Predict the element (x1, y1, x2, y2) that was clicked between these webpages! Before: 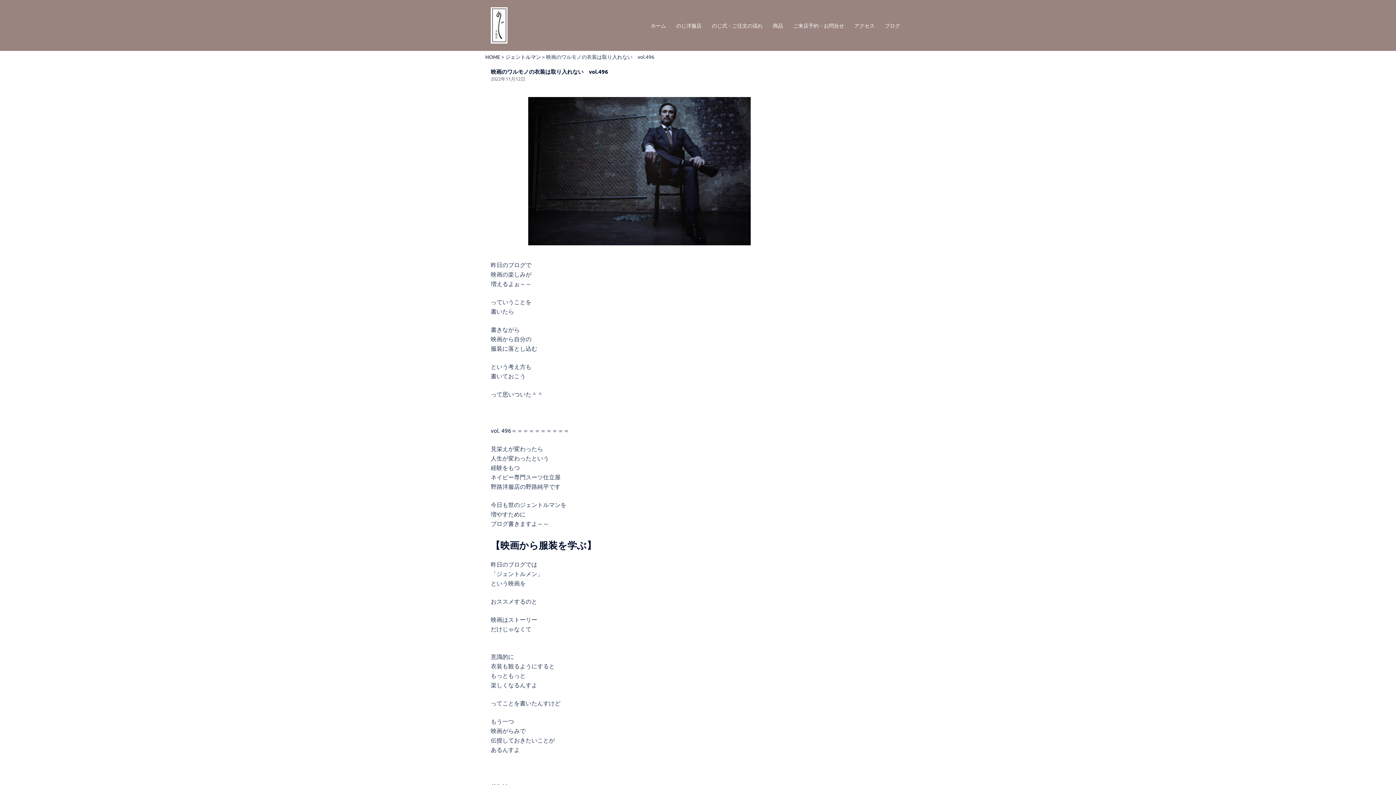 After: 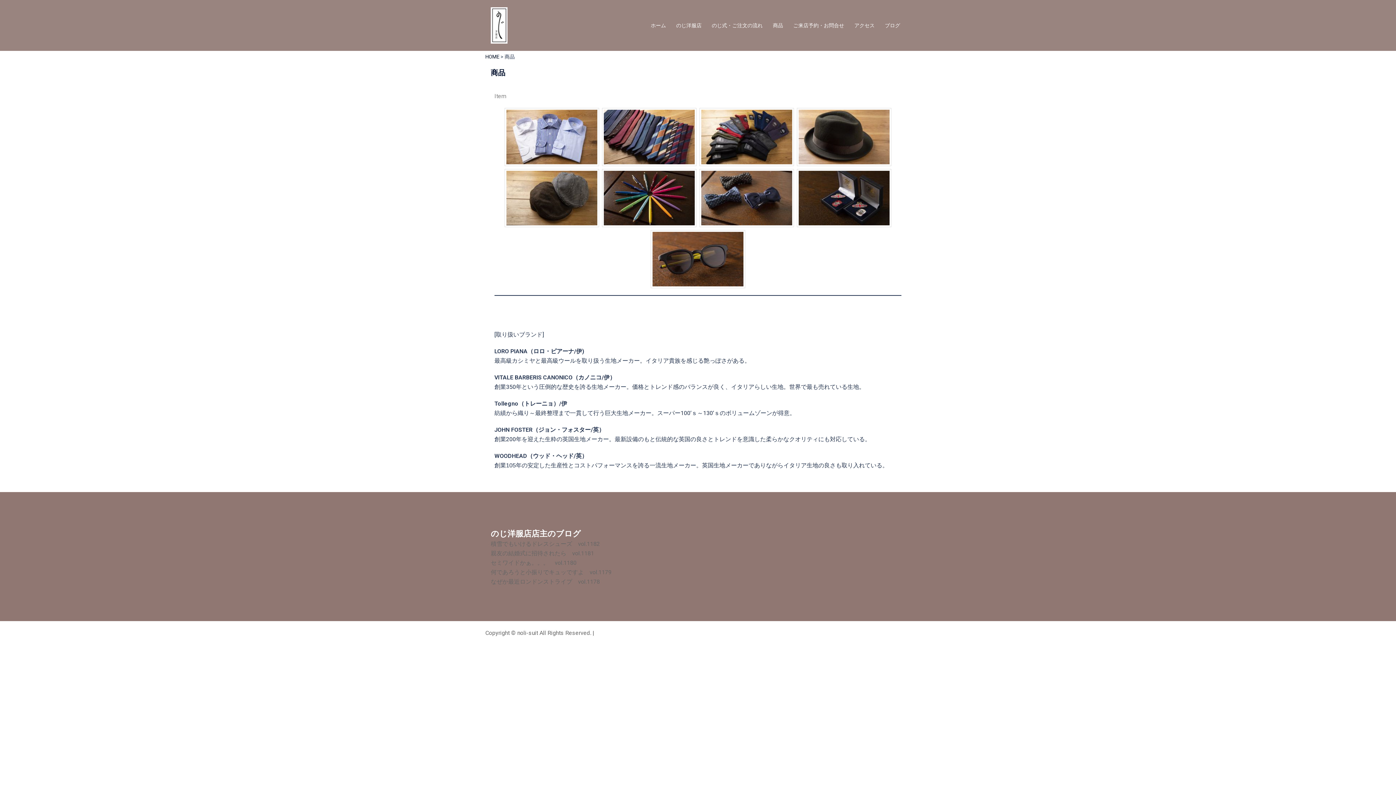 Action: bbox: (773, 21, 783, 29) label: 商品